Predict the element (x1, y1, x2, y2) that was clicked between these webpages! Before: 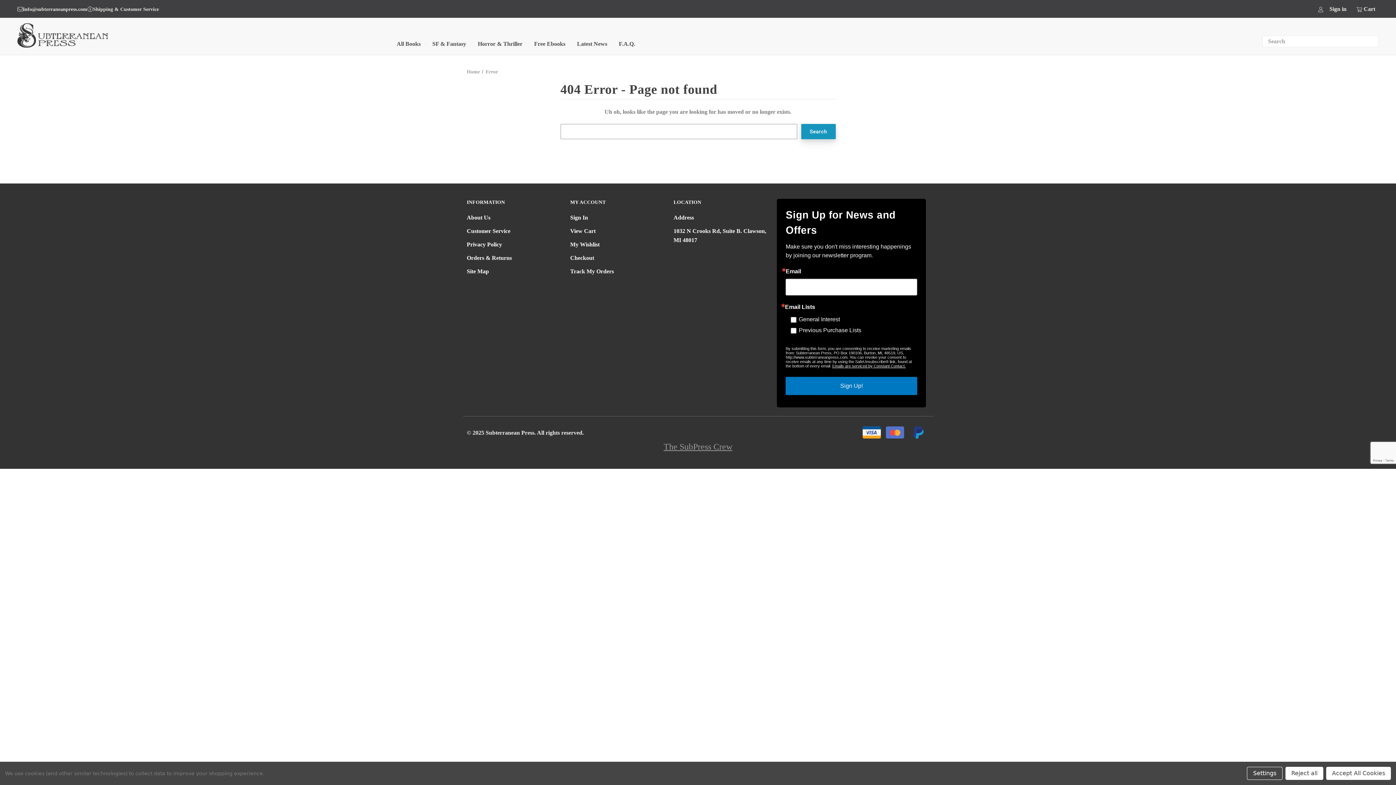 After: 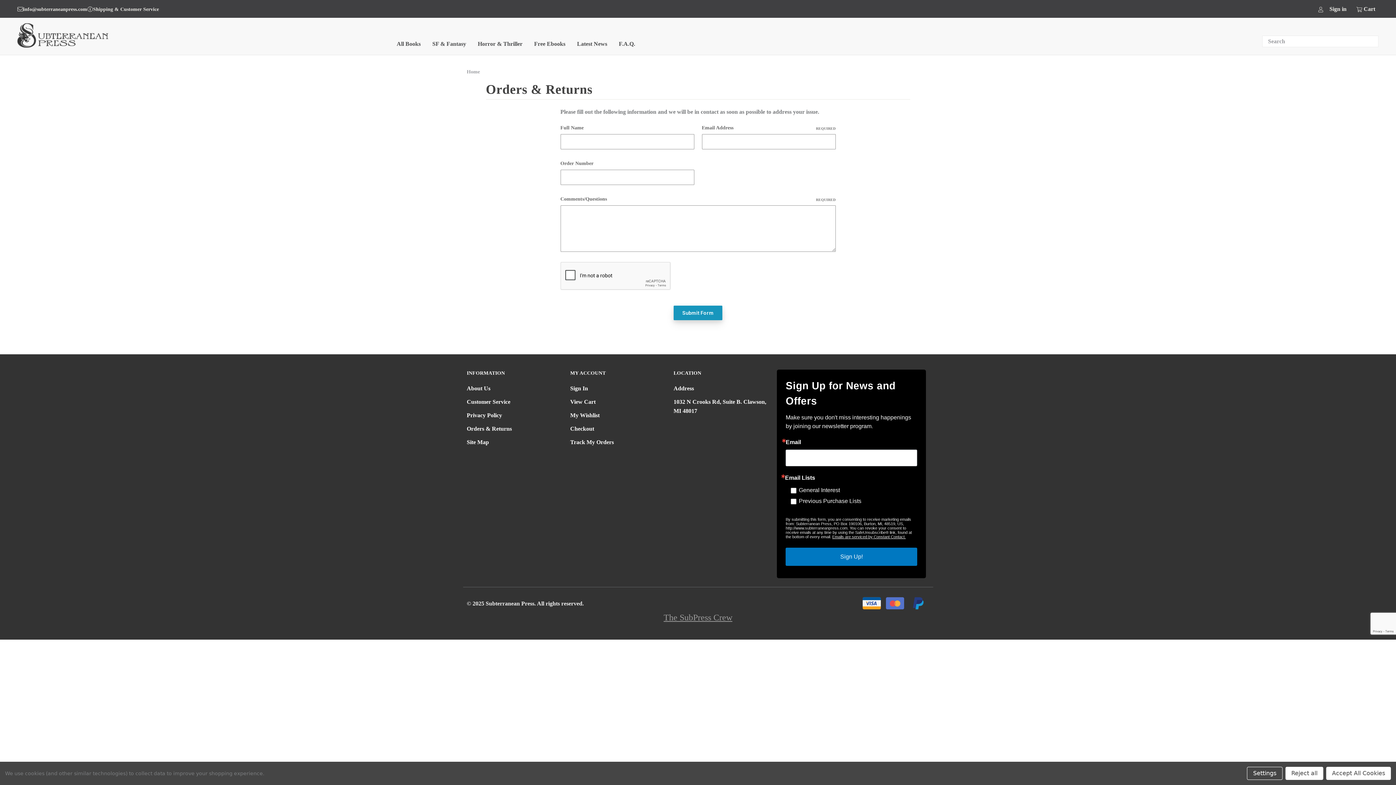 Action: bbox: (466, 255, 512, 261) label: Orders & Returns